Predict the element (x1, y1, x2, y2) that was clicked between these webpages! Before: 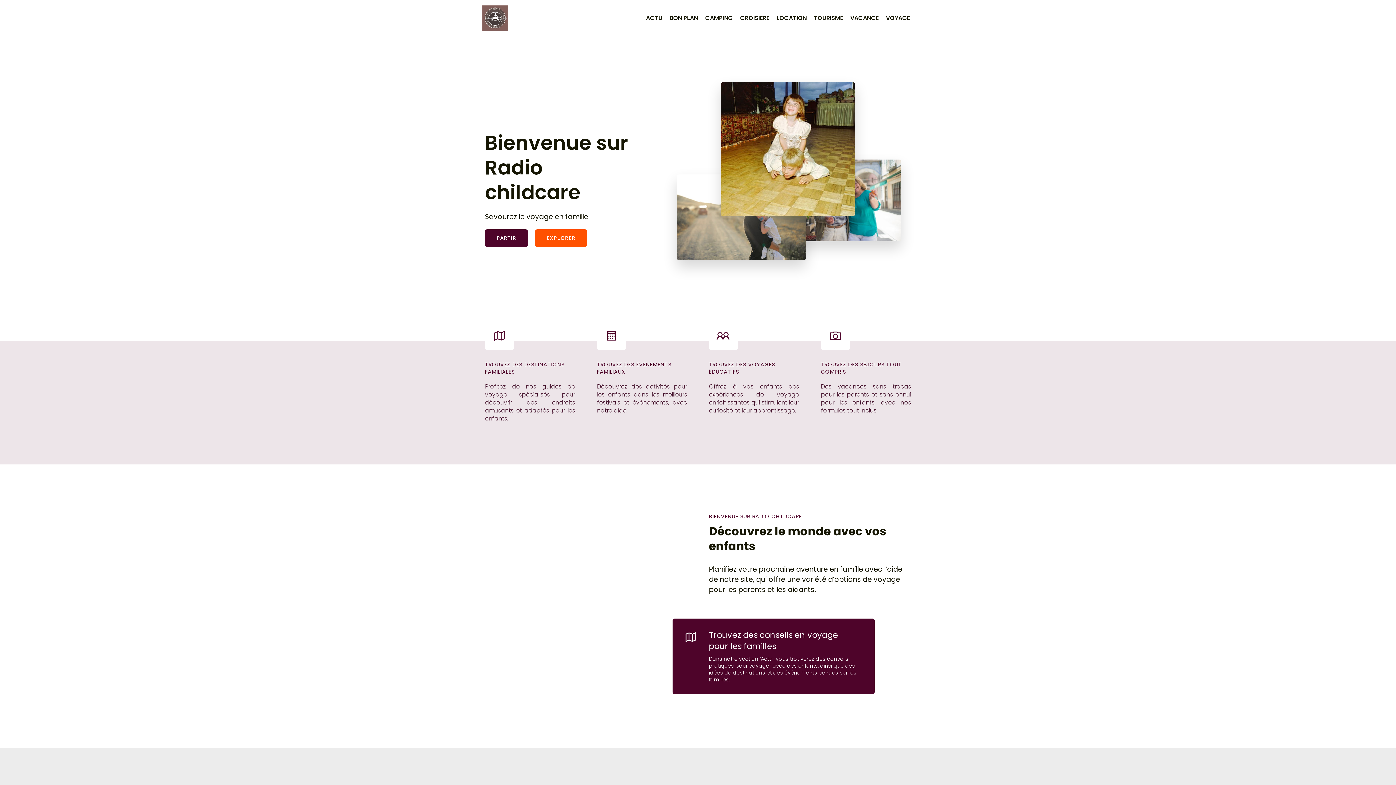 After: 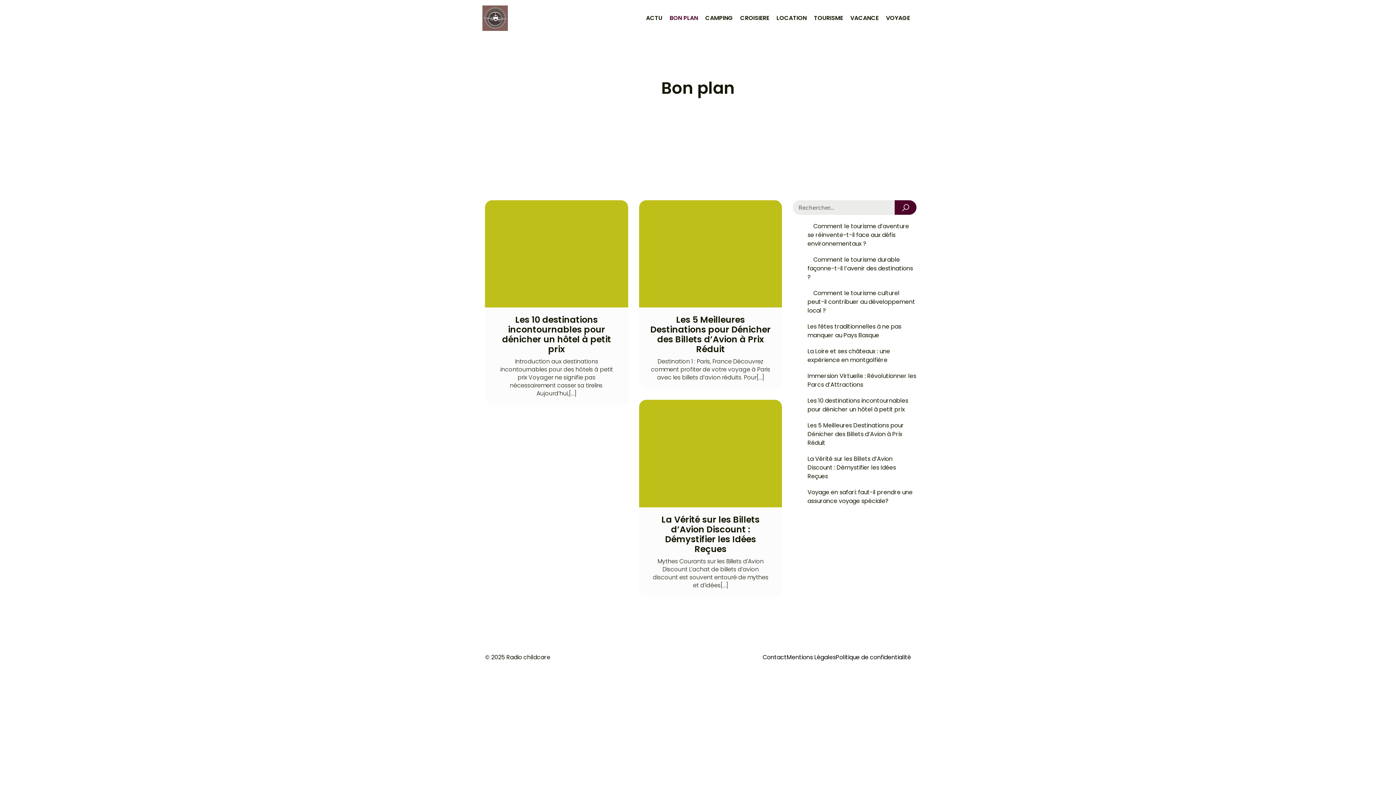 Action: bbox: (666, 10, 701, 26) label: BON PLAN